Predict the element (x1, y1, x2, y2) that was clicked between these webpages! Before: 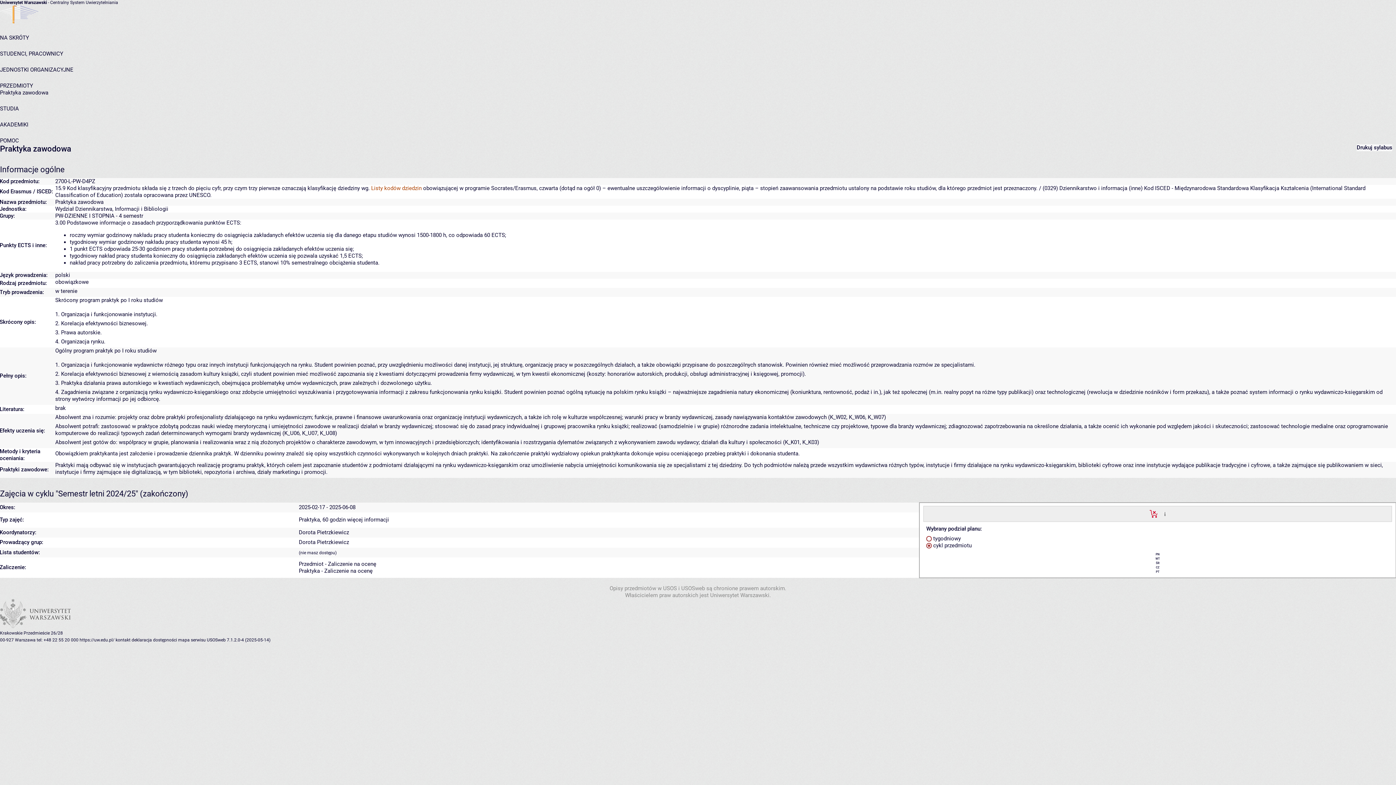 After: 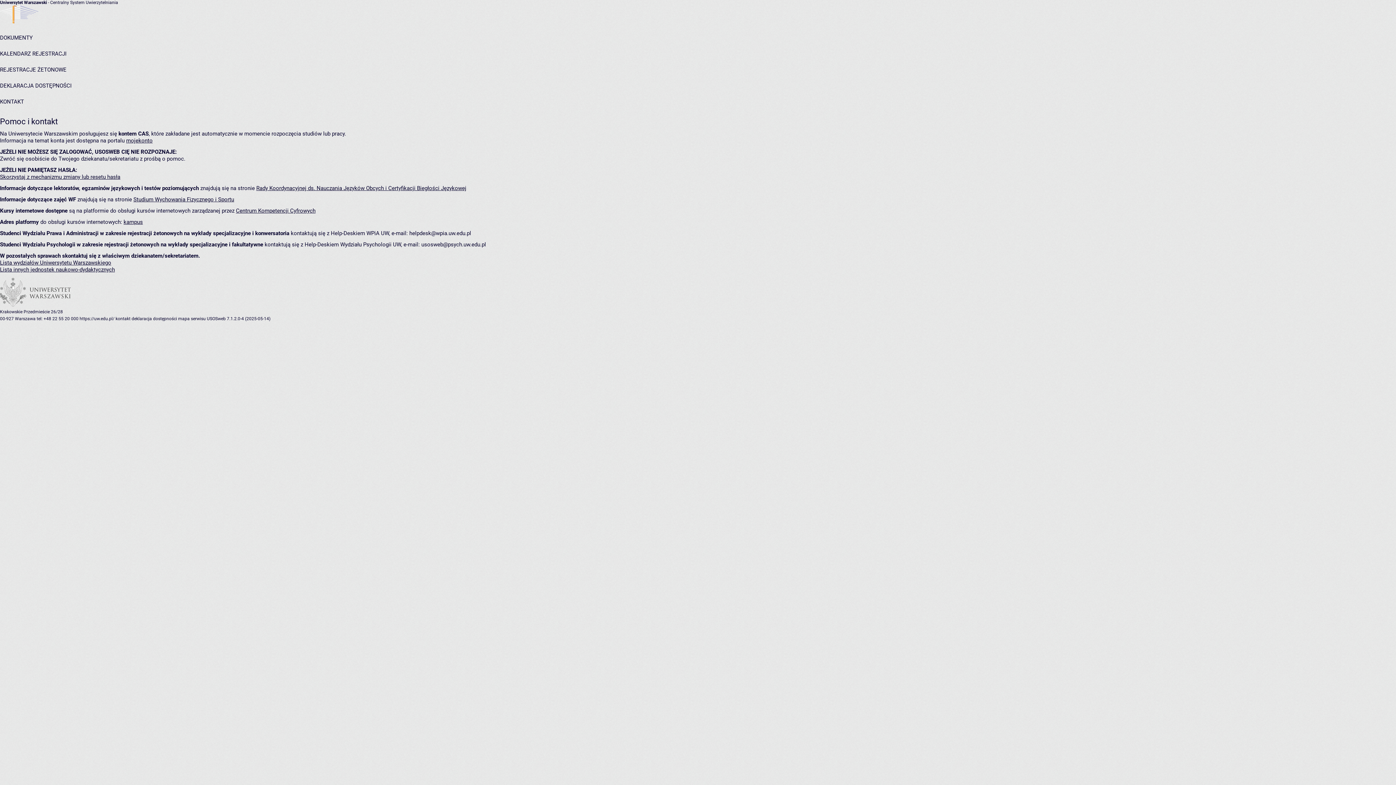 Action: bbox: (115, 637, 130, 643) label: kontakt